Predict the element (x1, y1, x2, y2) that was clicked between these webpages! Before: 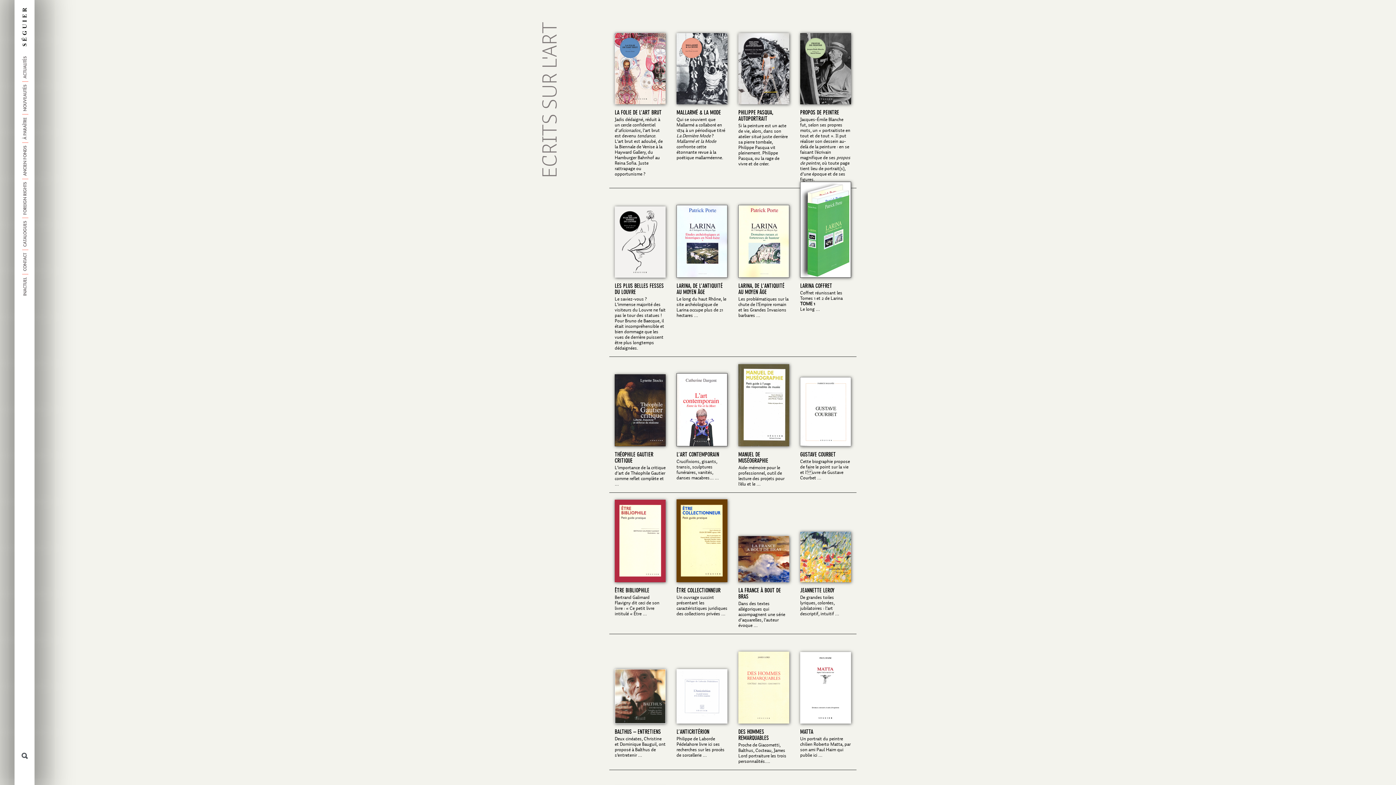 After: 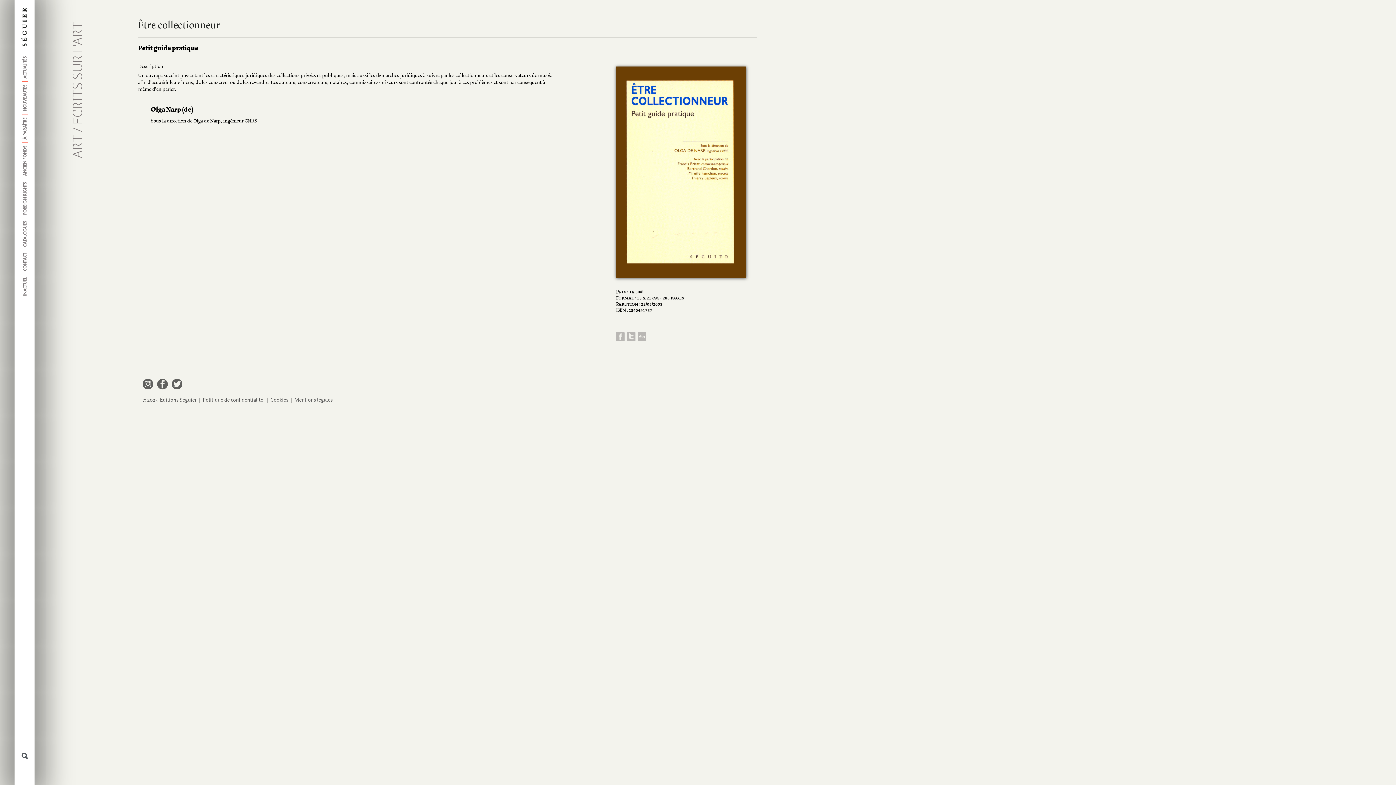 Action: bbox: (676, 500, 727, 617) label: ÊTRE COLLECTIONNEUR

Un ouvrage succint présentant les caractéristiques juridiques des collections privées …